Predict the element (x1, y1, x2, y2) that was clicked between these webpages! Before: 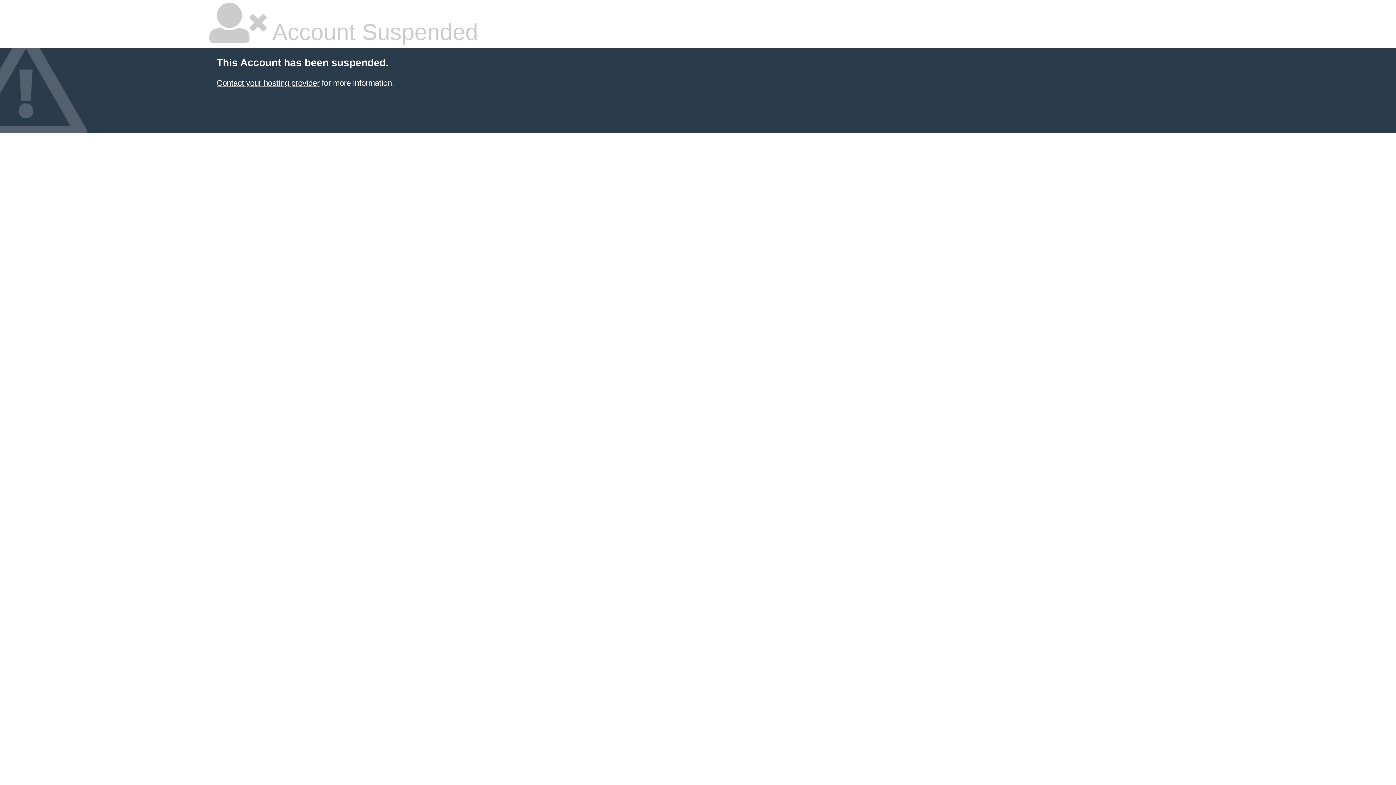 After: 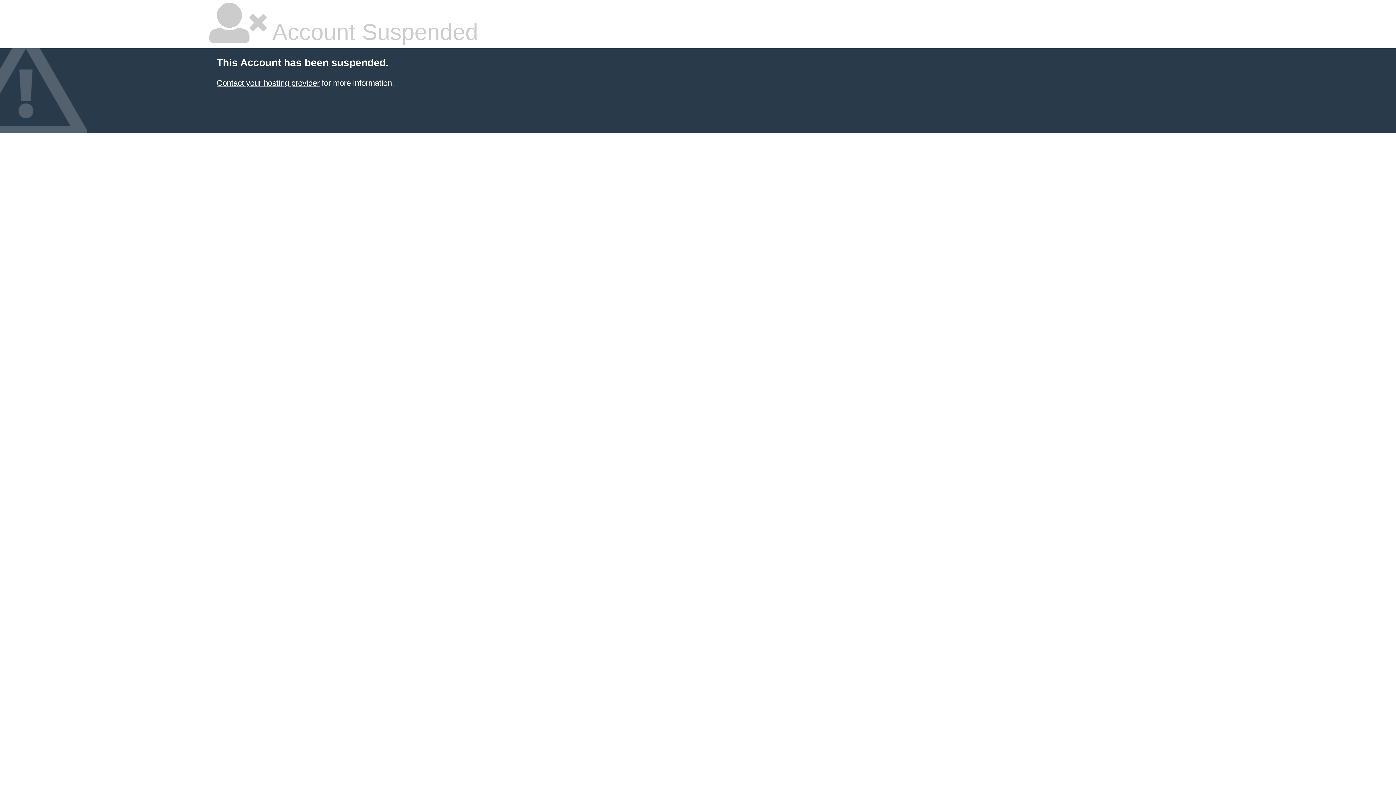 Action: label: Contact your hosting provider bbox: (216, 78, 319, 87)